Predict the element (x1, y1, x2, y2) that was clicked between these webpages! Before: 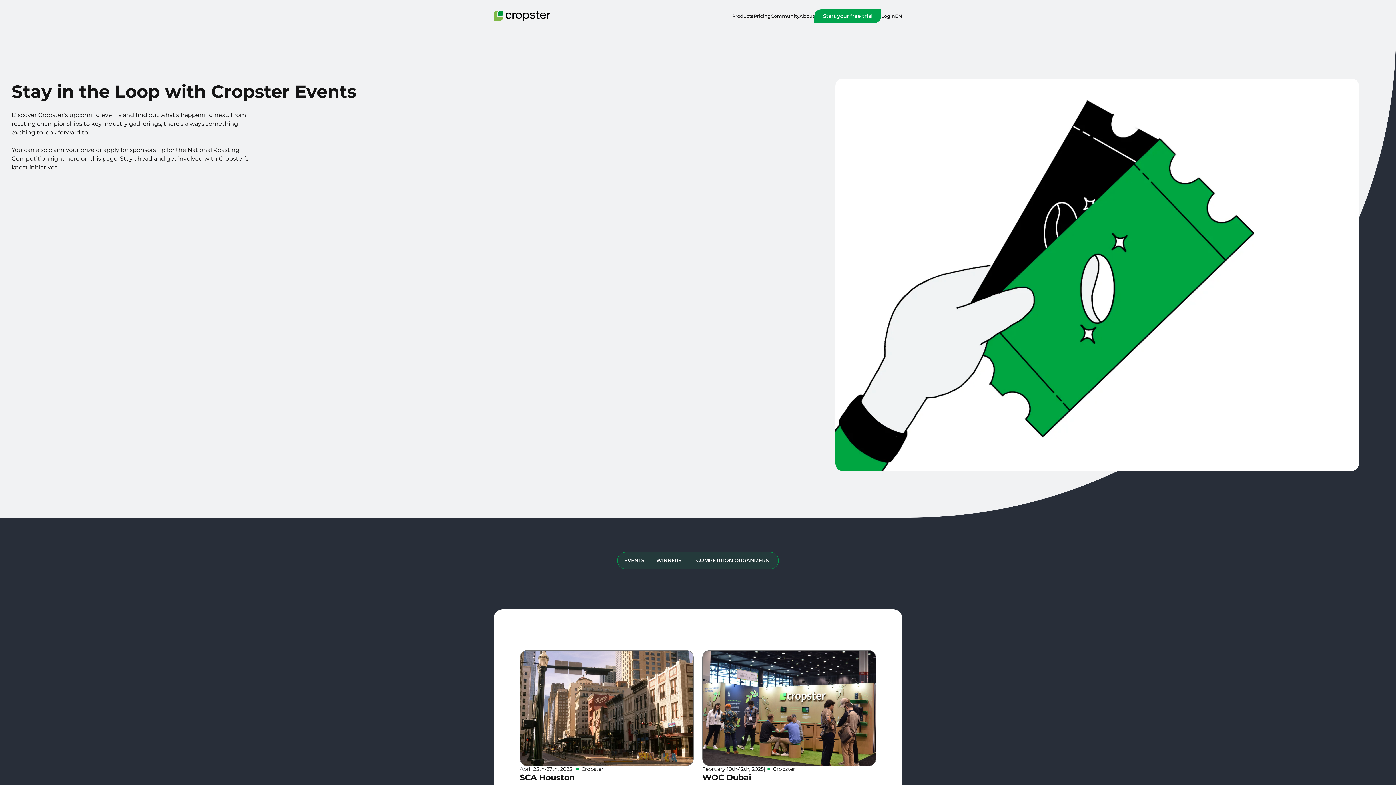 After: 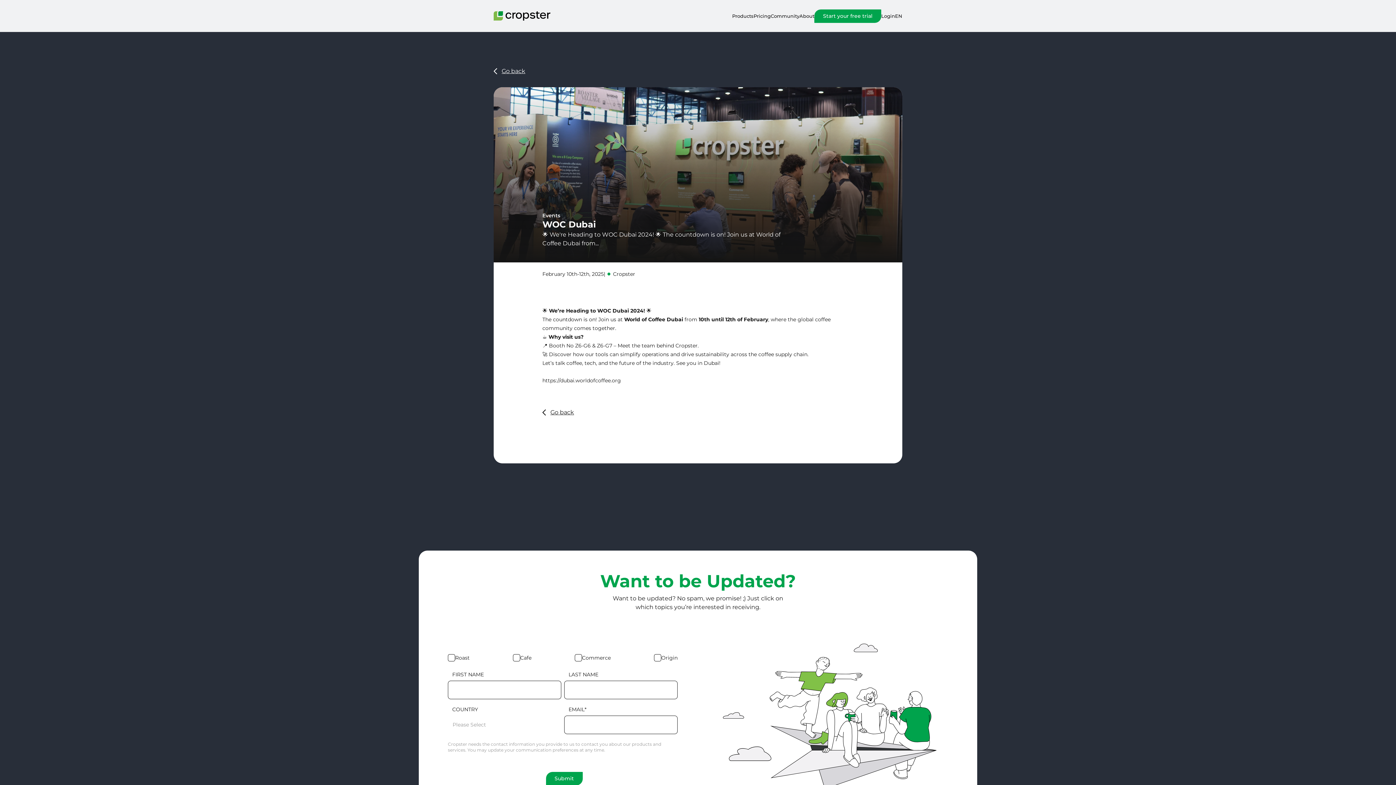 Action: label: WOC Dubai bbox: (702, 773, 751, 782)